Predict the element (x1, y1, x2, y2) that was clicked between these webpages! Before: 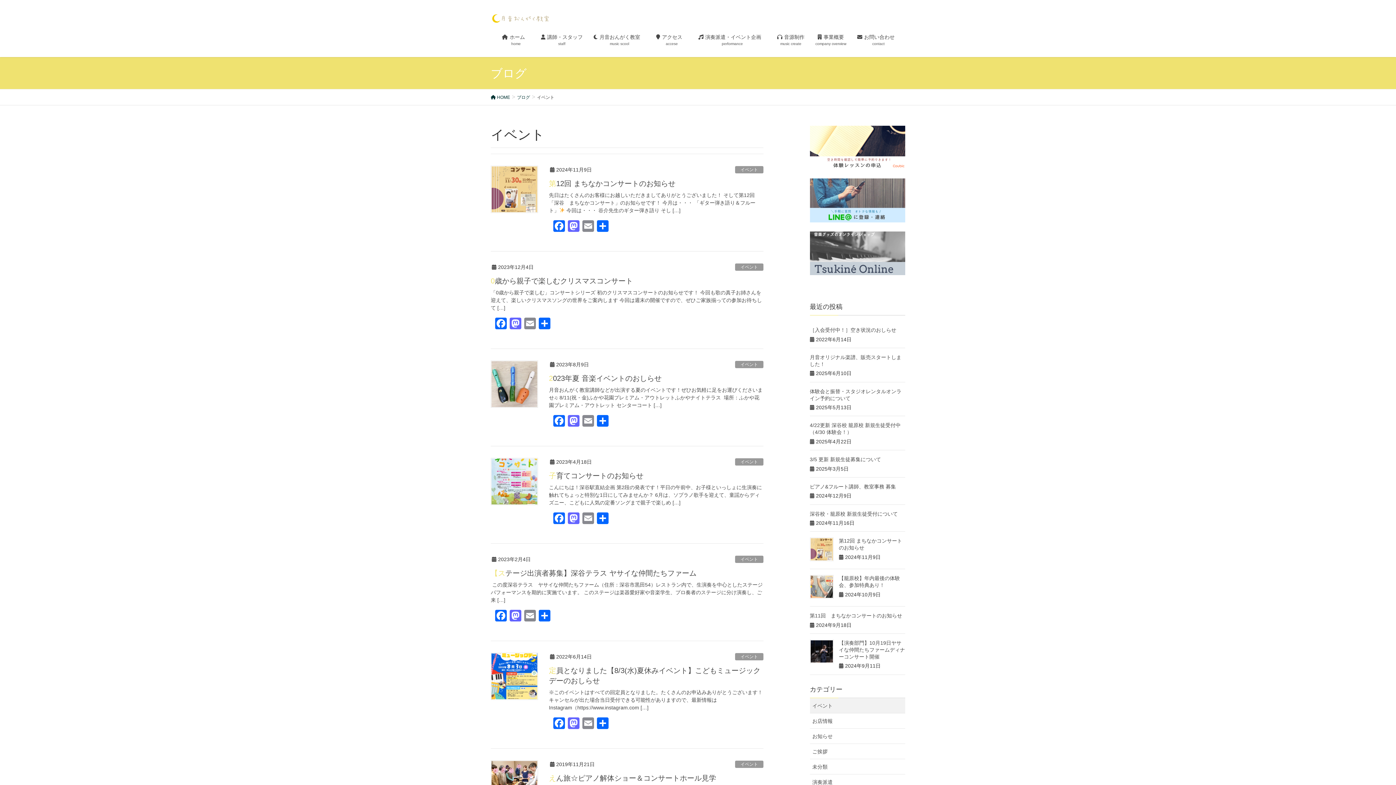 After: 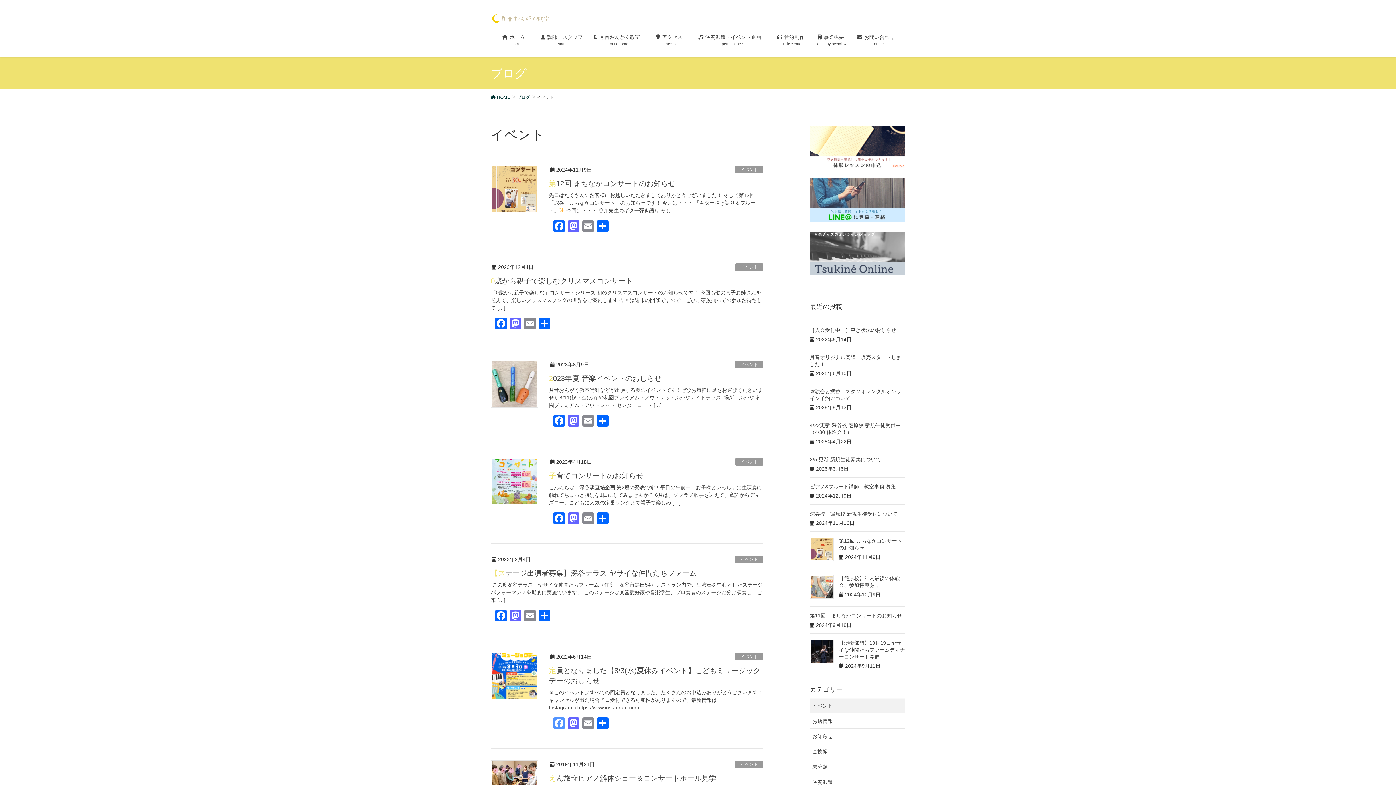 Action: label: Facebook bbox: (552, 717, 566, 731)